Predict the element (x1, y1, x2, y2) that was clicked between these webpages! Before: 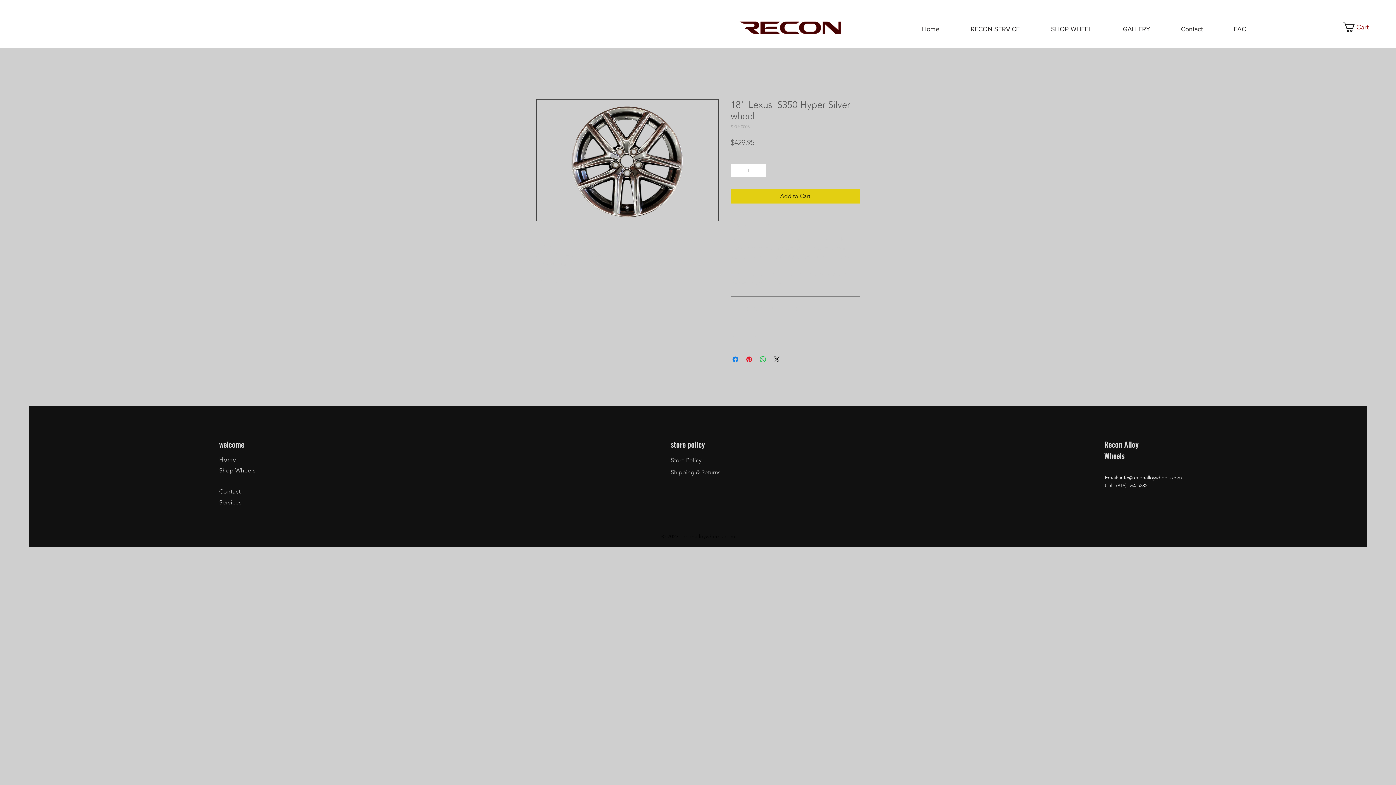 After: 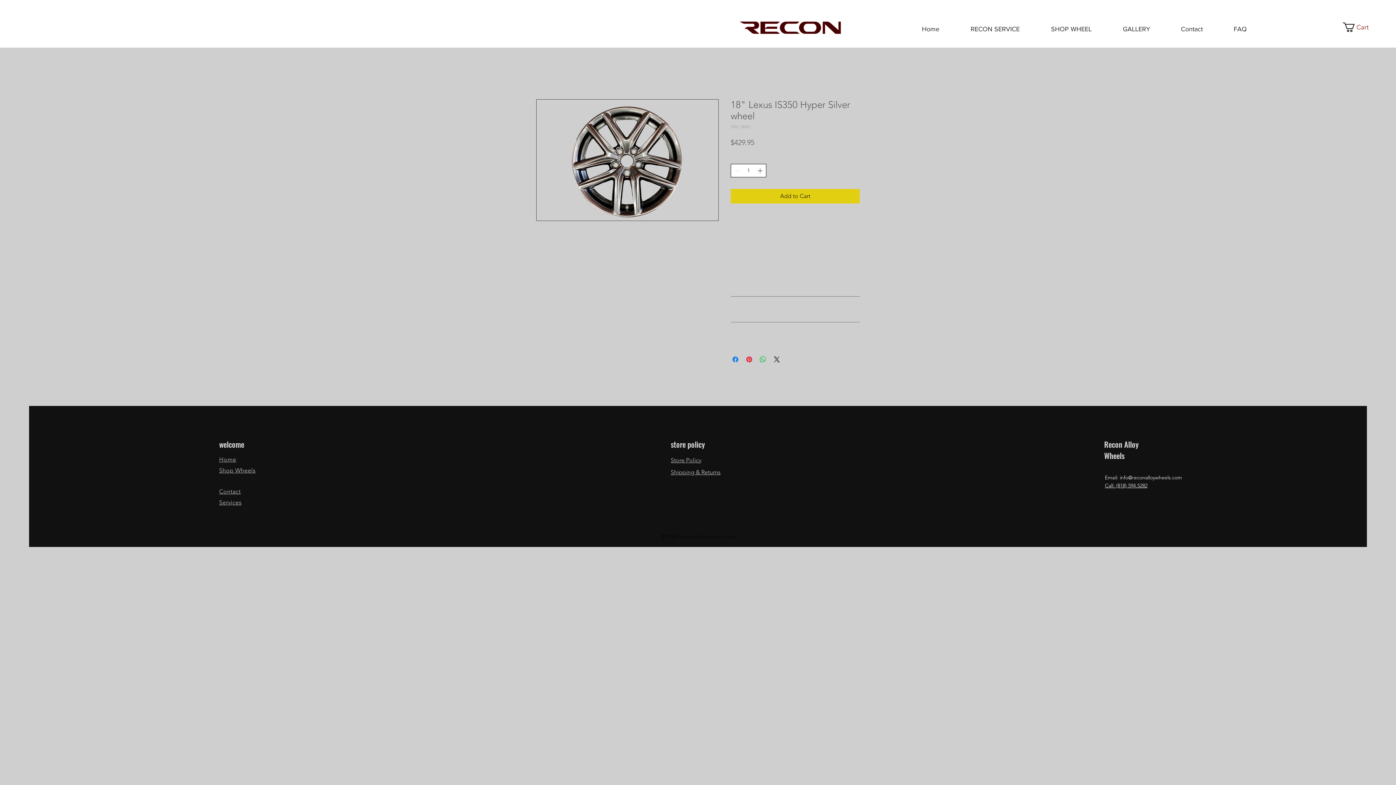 Action: bbox: (756, 164, 765, 177)